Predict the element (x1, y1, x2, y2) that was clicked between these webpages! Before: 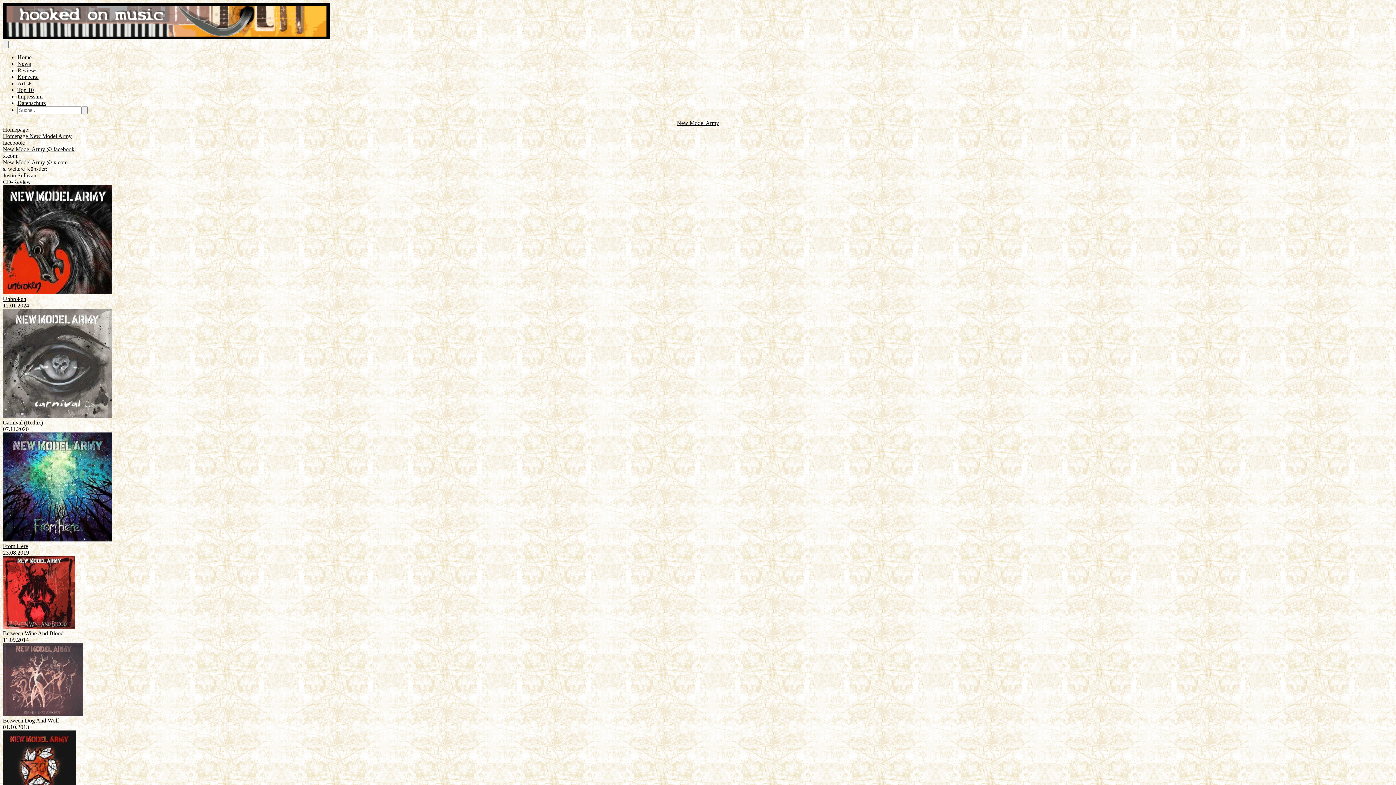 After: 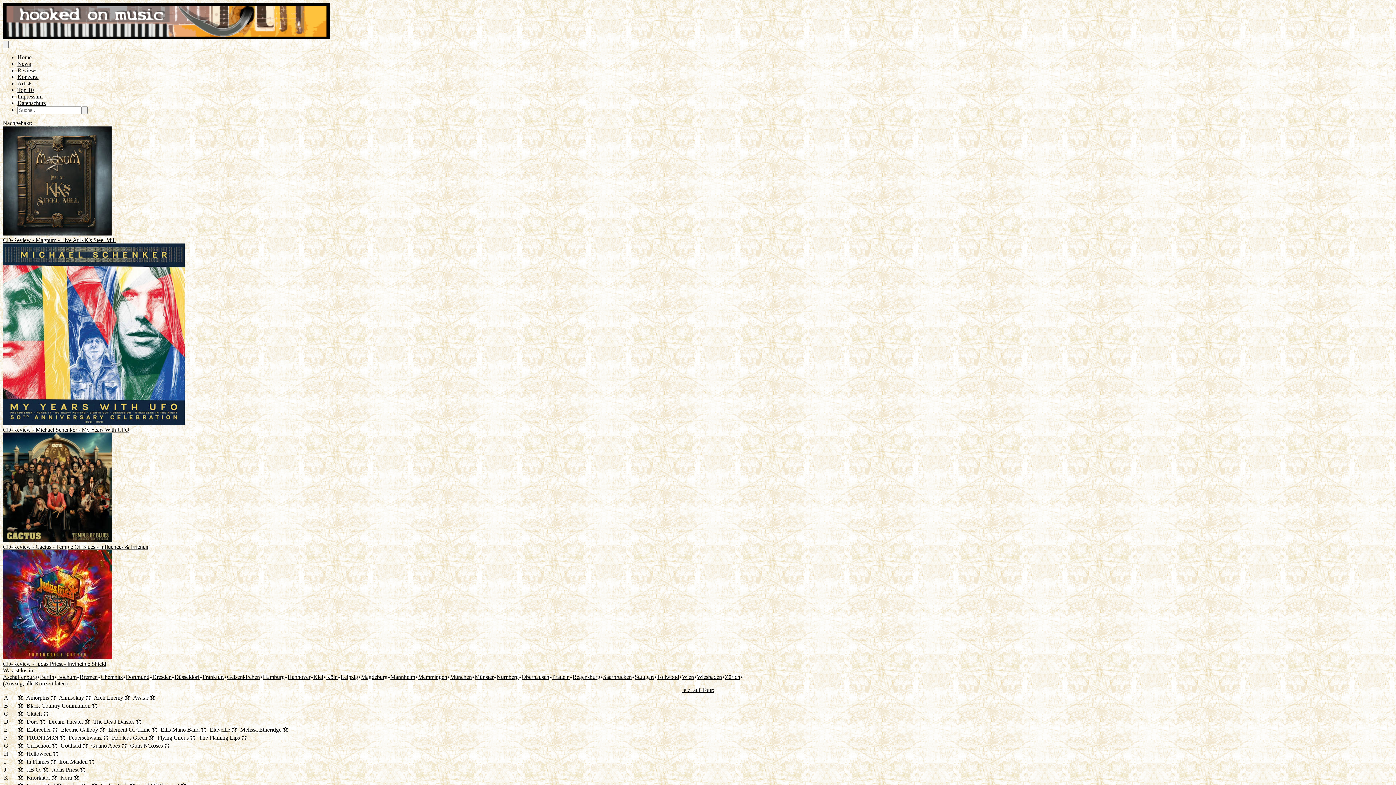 Action: bbox: (17, 73, 38, 80) label: Konzerte